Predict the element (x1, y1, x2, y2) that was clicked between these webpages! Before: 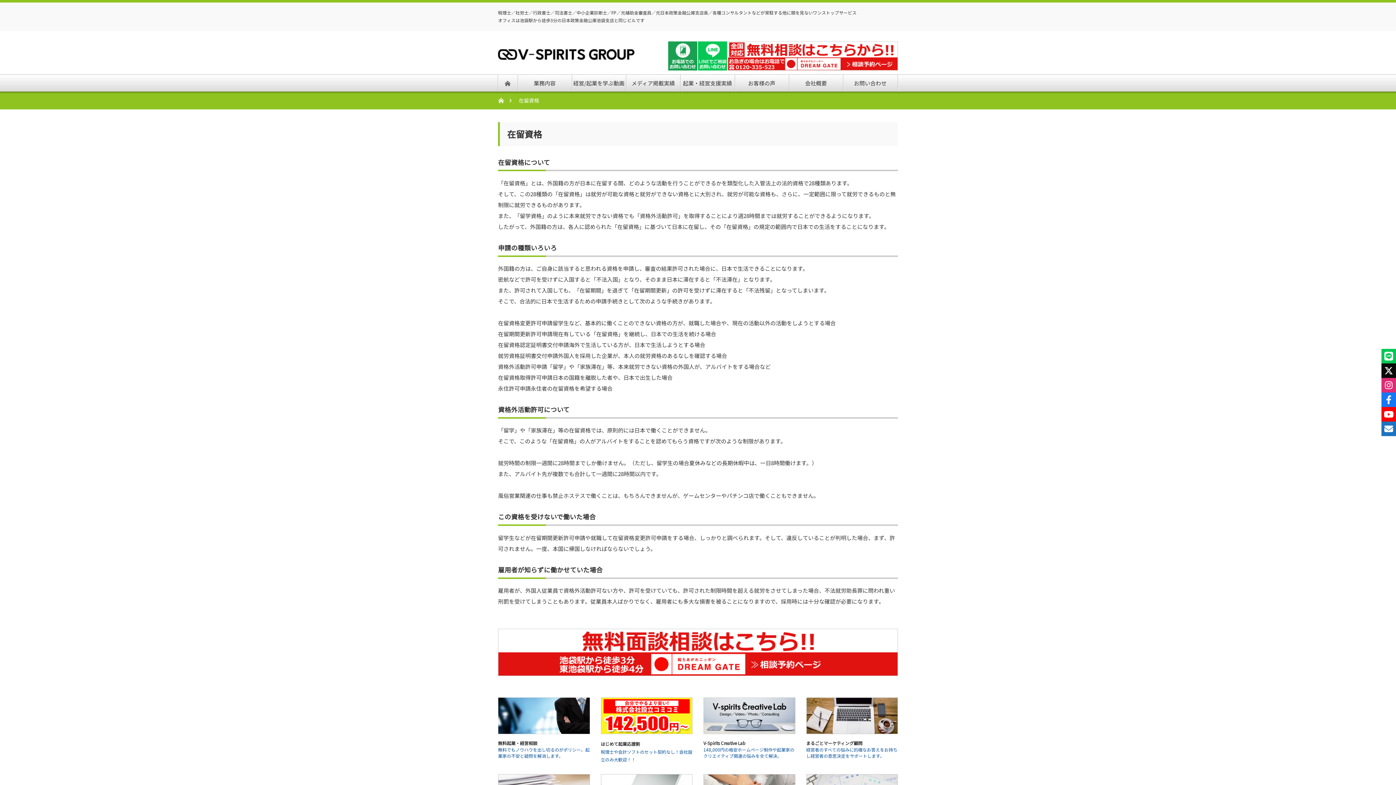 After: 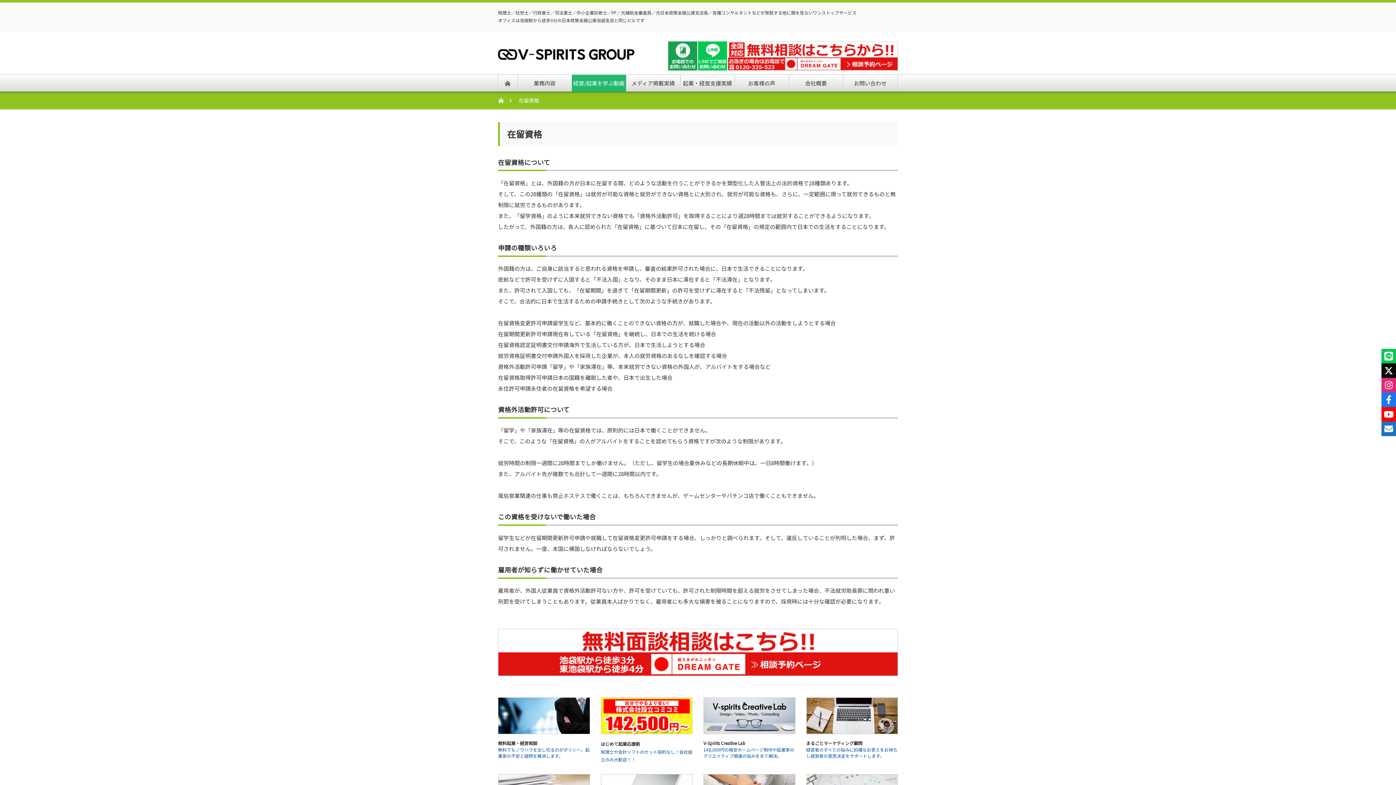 Action: bbox: (571, 74, 626, 91) label: 経営/起業を学ぶ動画